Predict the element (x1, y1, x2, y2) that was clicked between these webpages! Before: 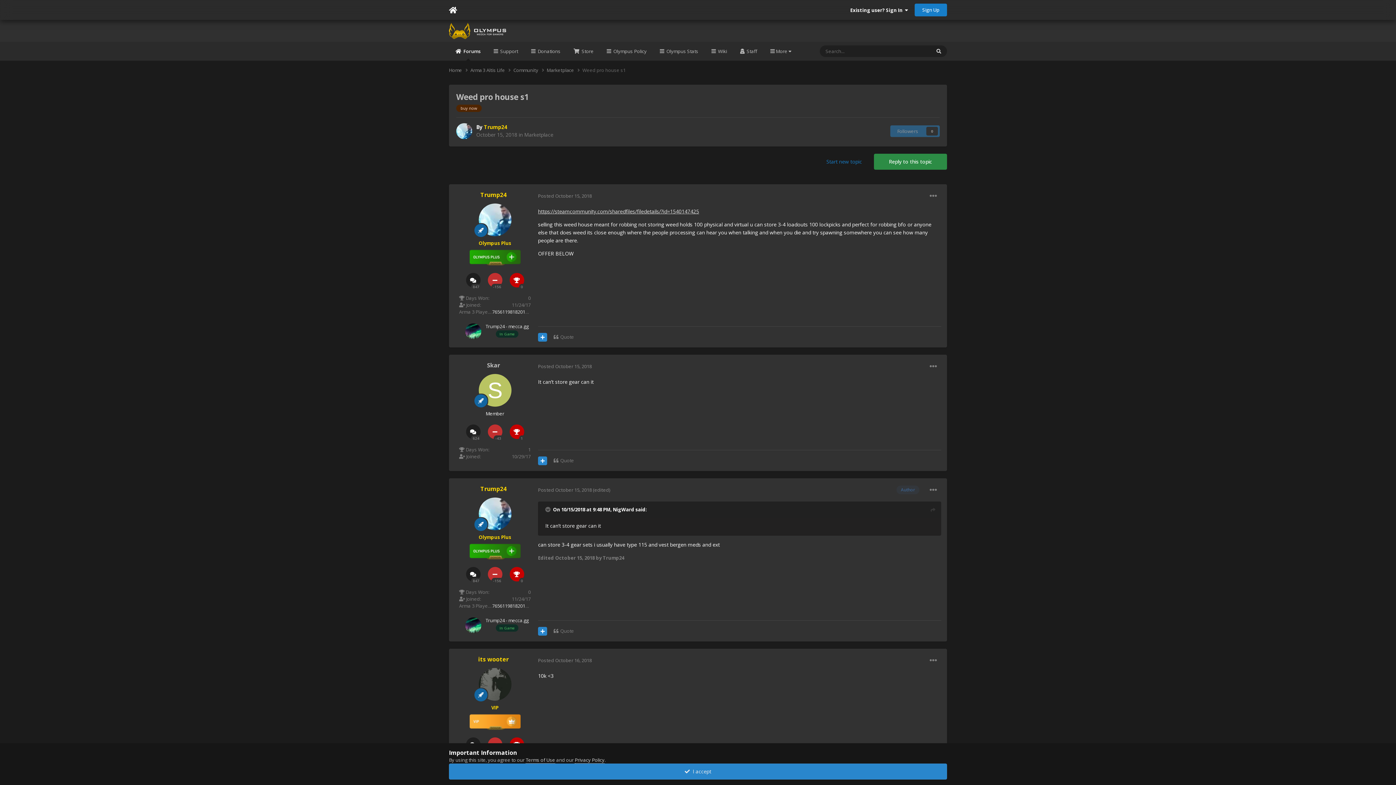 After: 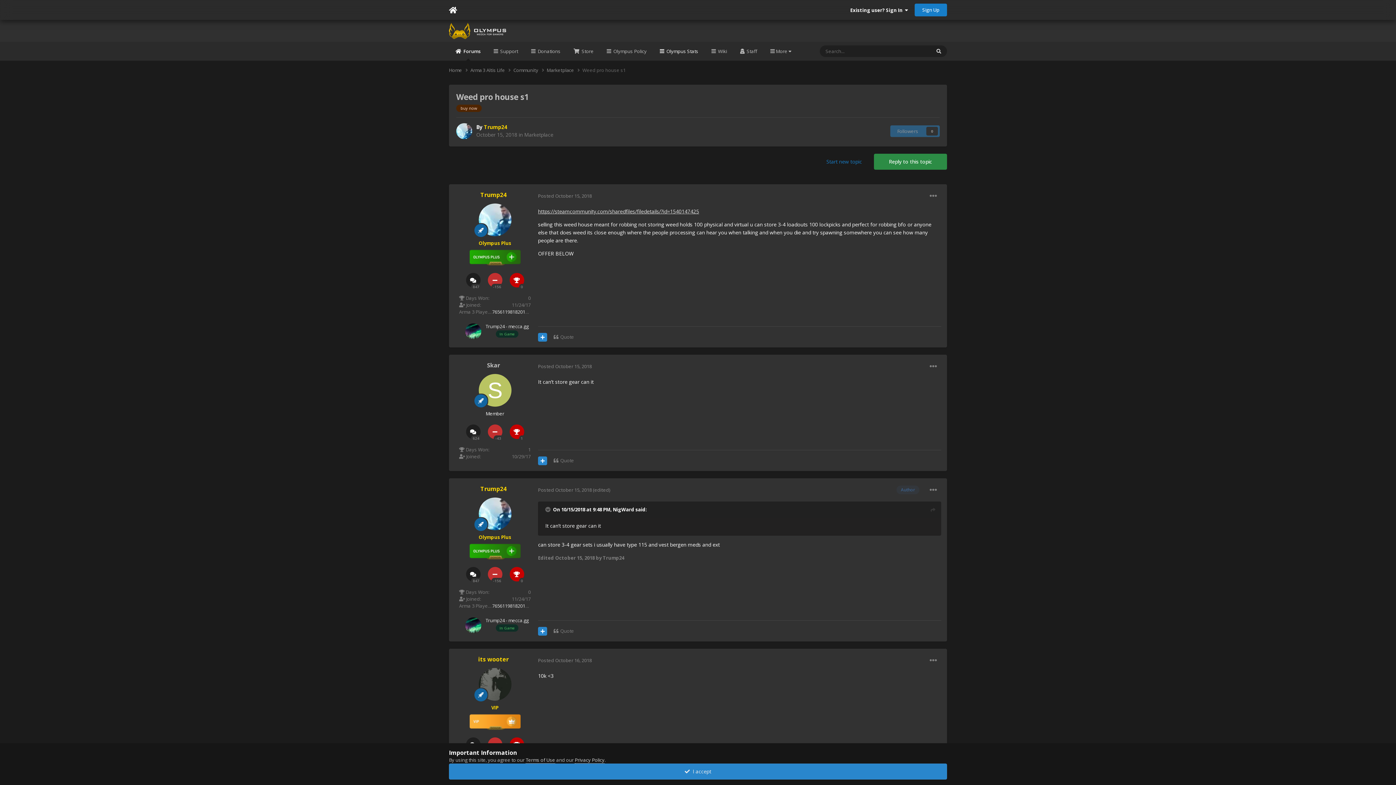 Action: label:  Olympus Stats bbox: (653, 41, 705, 60)